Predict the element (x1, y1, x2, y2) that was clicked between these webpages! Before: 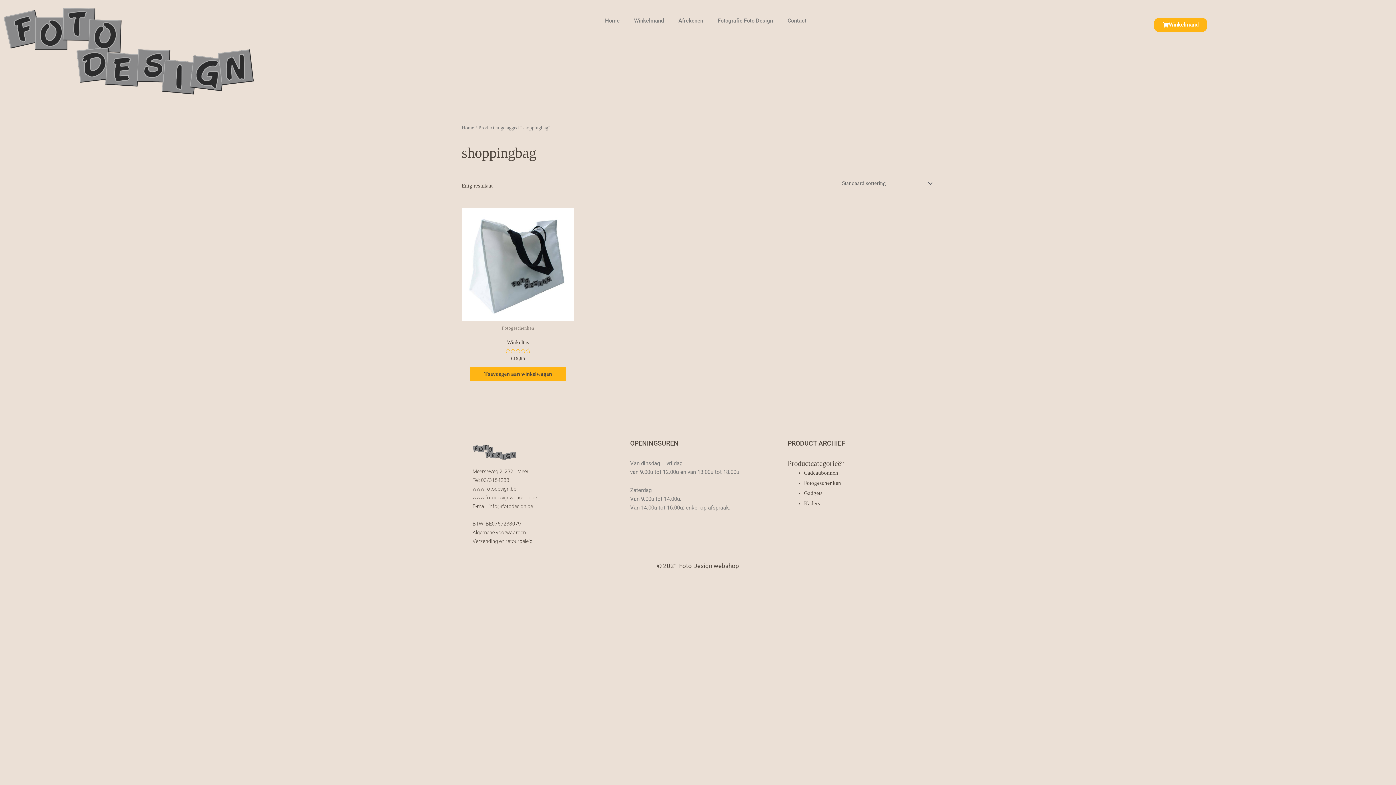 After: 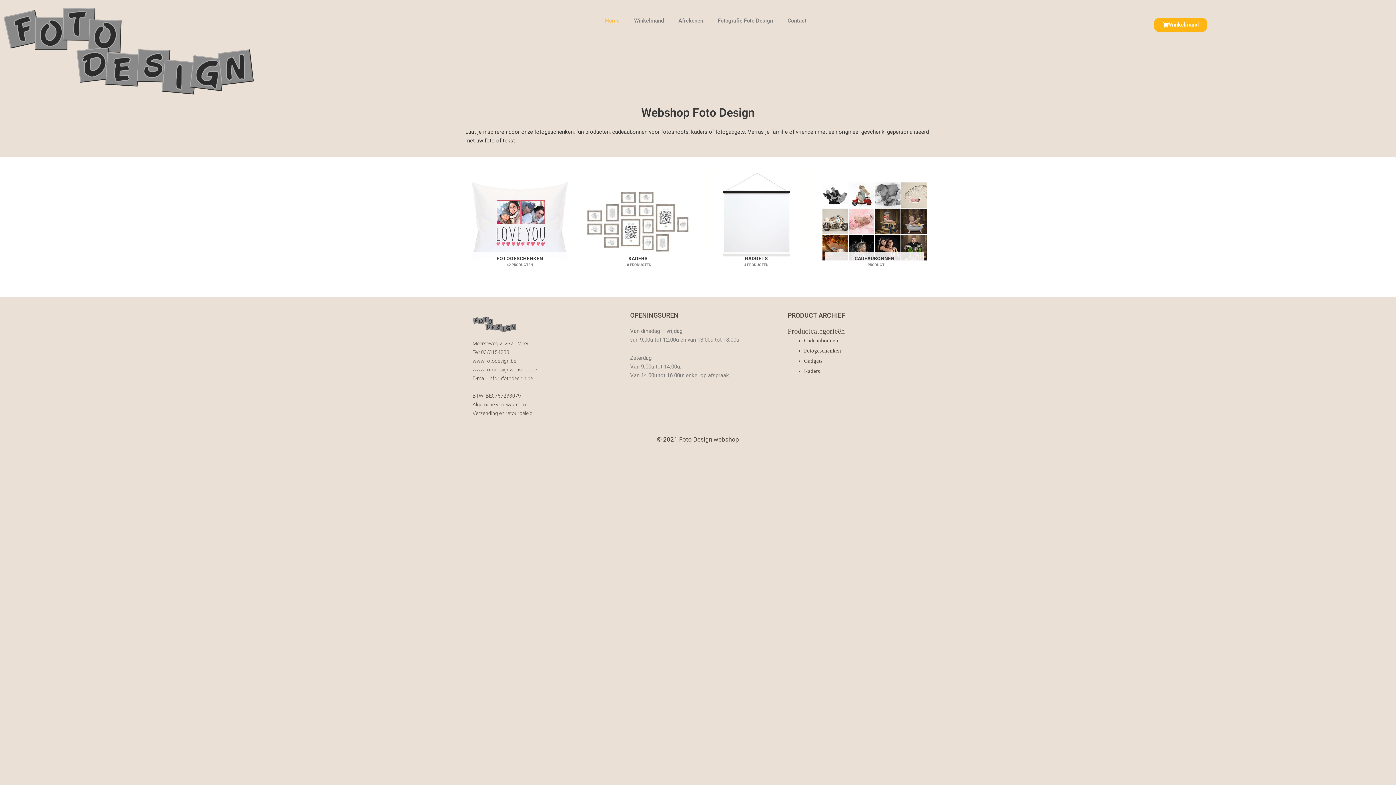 Action: bbox: (472, 489, 537, 500) label: www.fotodesignwebshop.be